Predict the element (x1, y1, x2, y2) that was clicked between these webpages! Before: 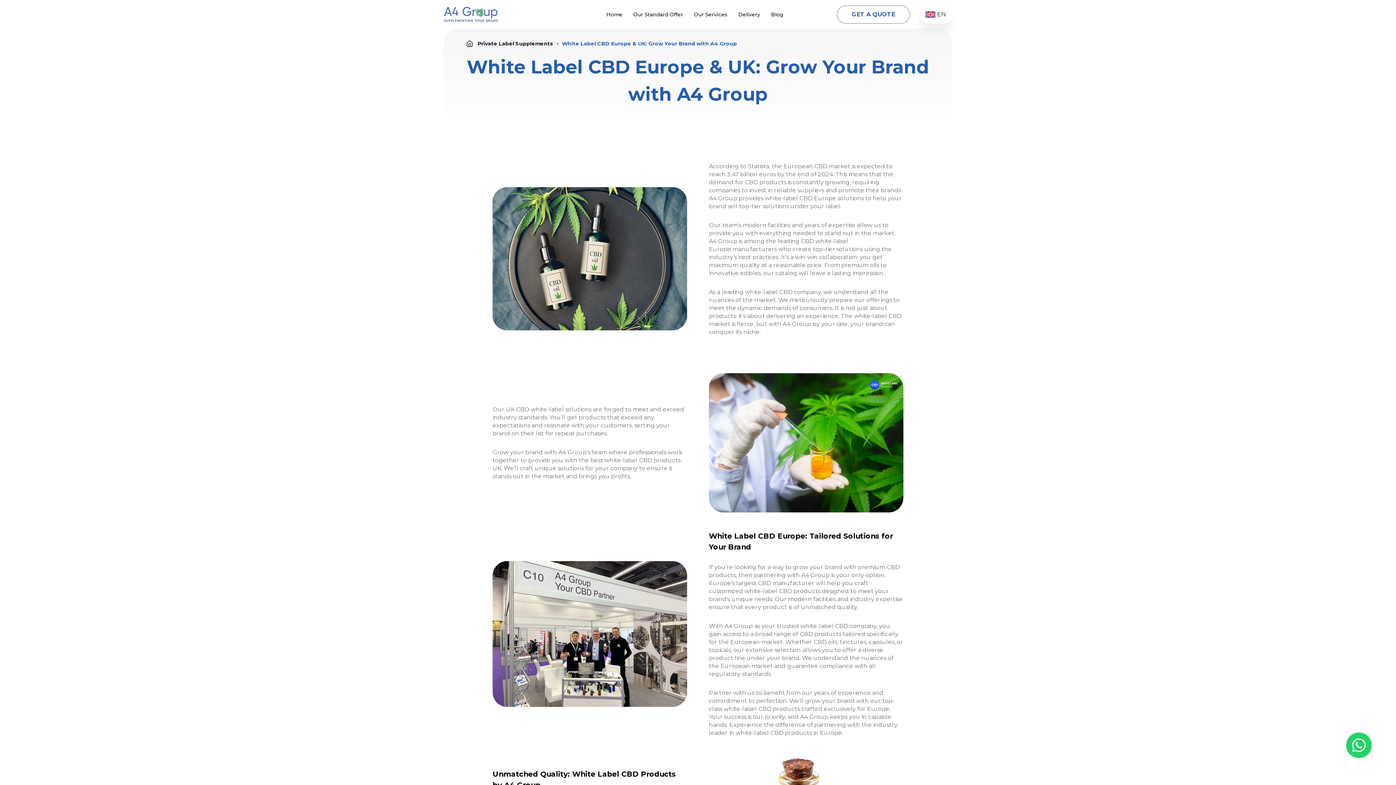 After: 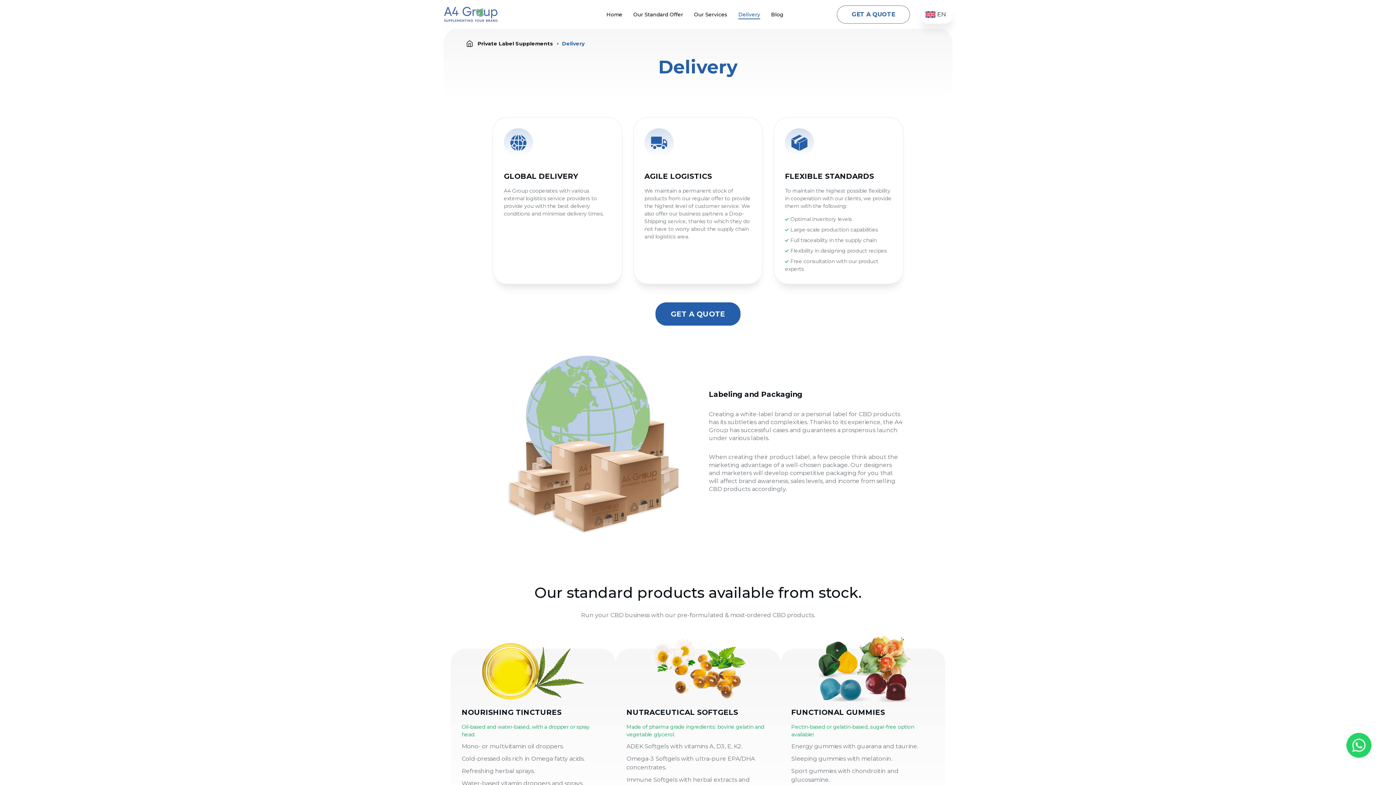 Action: bbox: (738, 11, 760, 17) label: Delivery